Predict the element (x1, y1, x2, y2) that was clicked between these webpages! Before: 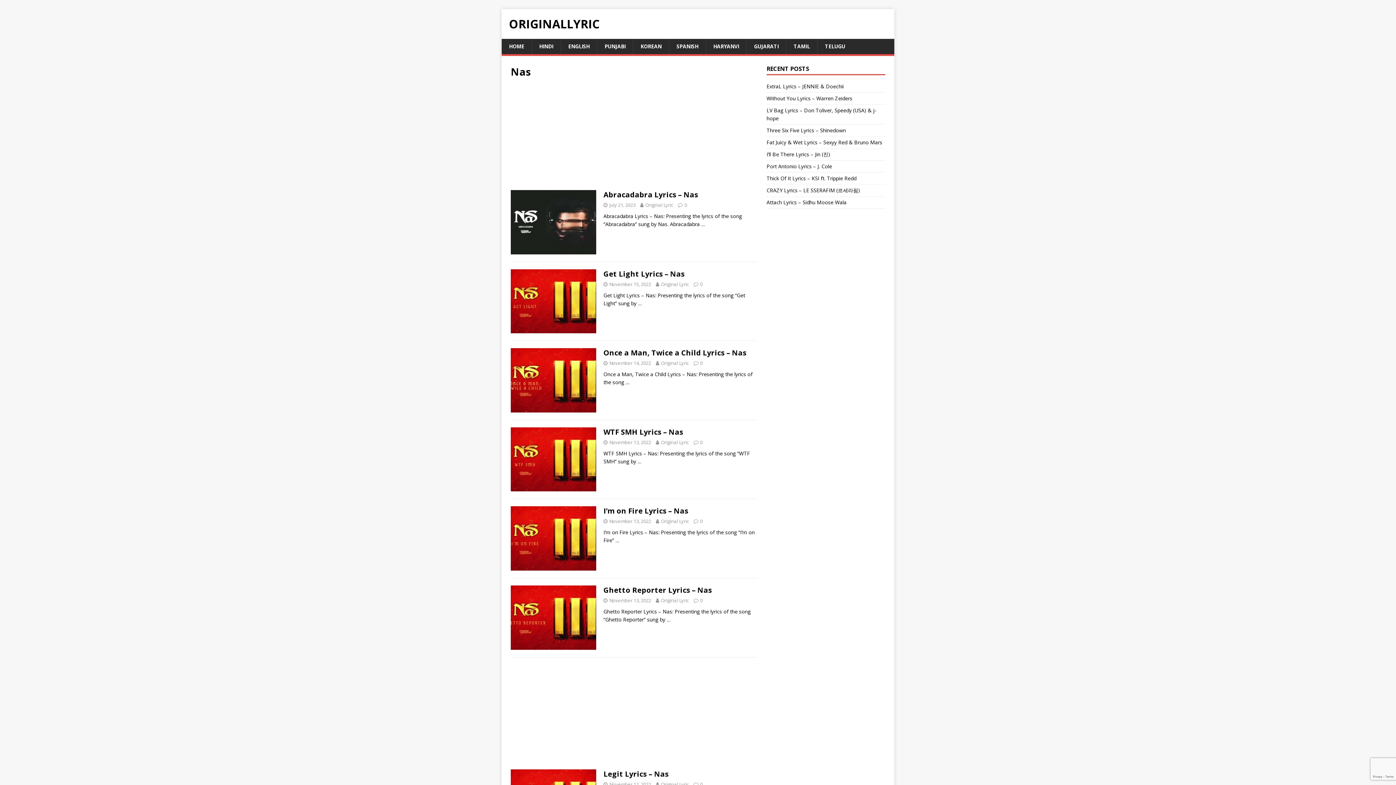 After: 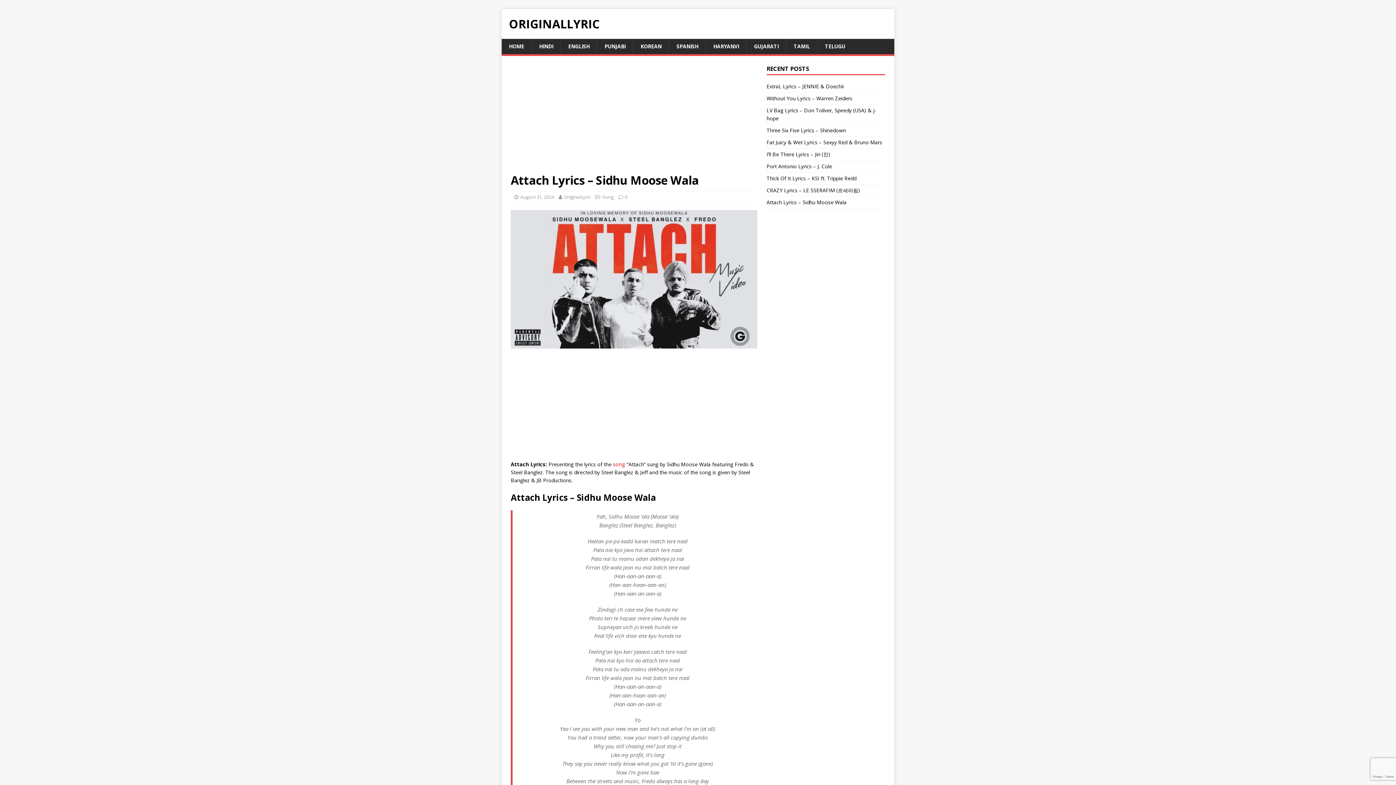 Action: label: Attach Lyrics – Sidhu Moose Wala bbox: (766, 198, 846, 205)